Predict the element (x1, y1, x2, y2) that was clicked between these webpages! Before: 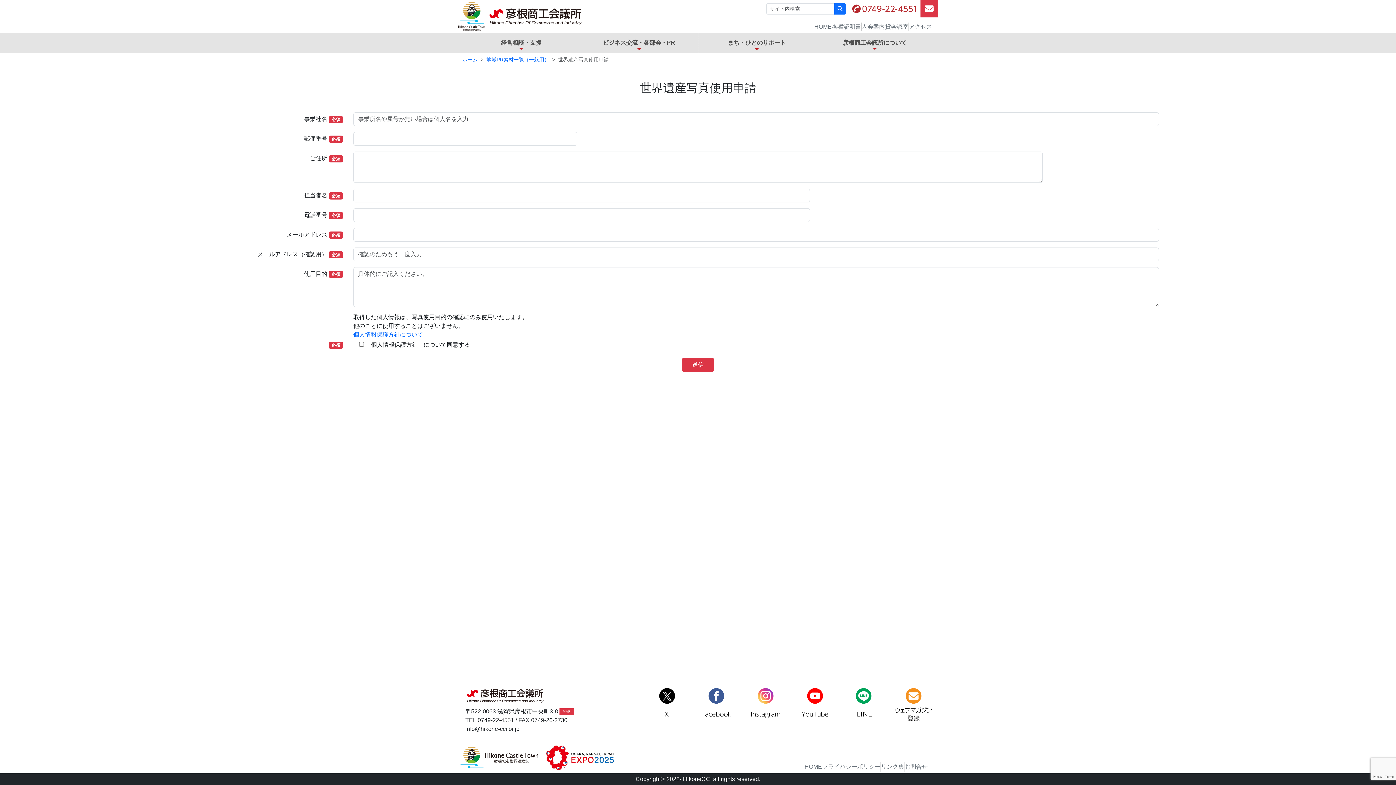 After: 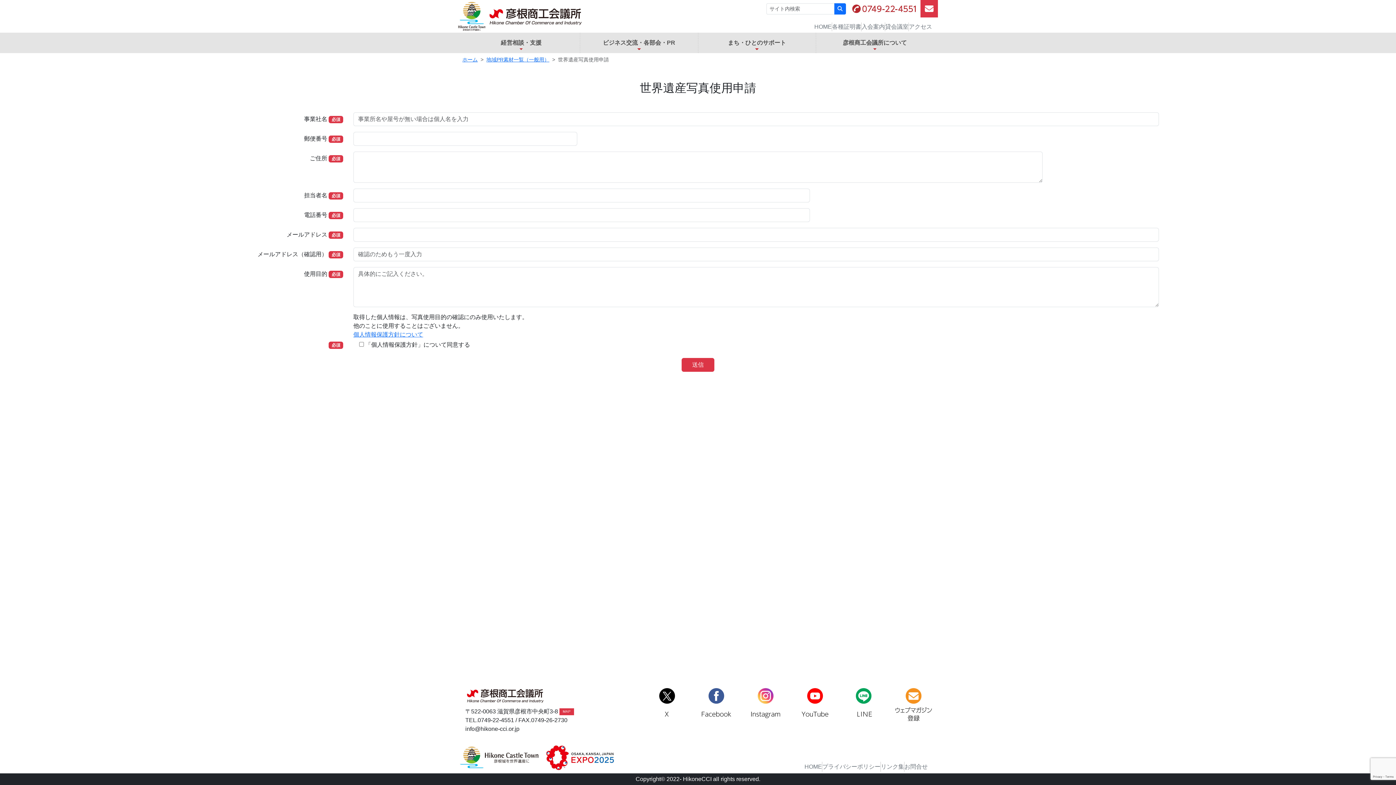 Action: bbox: (458, 11, 485, 19)